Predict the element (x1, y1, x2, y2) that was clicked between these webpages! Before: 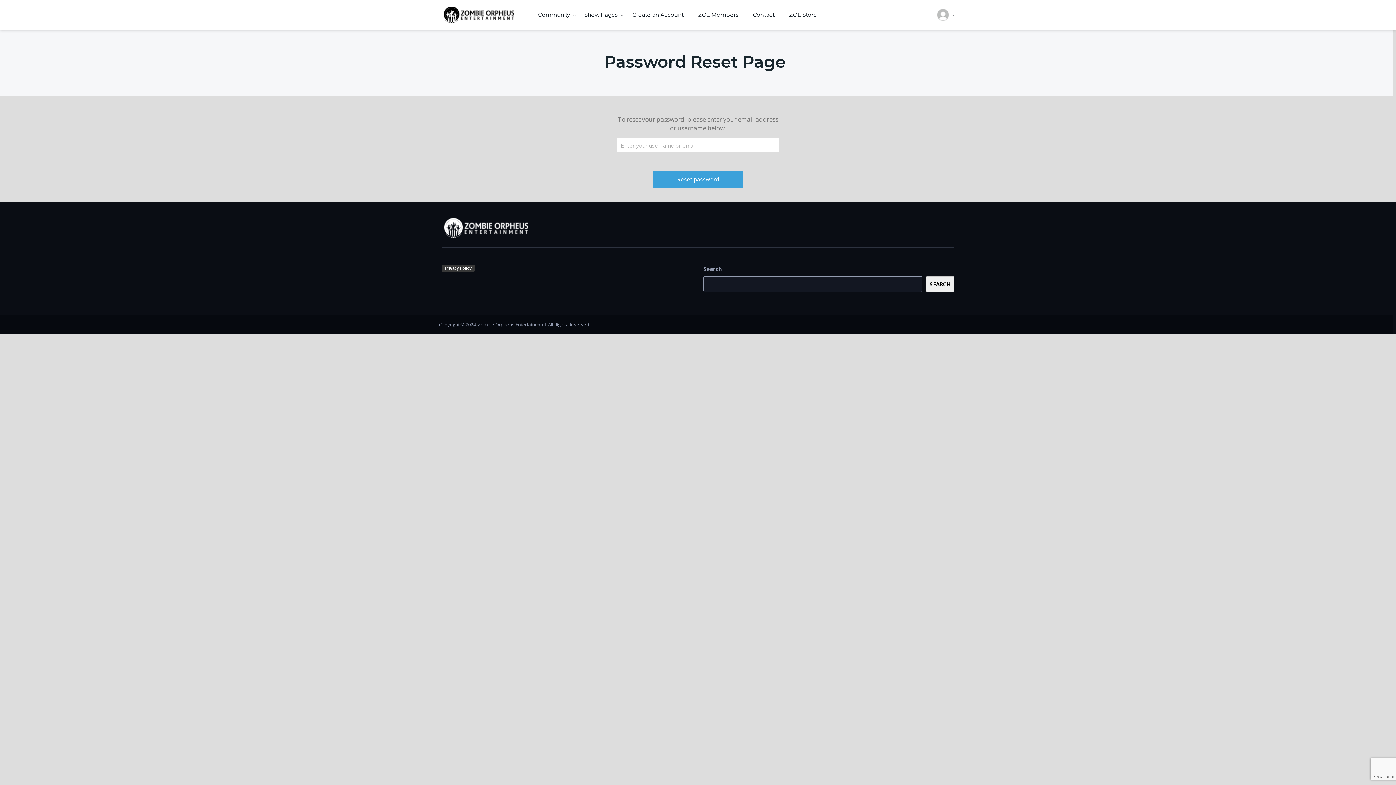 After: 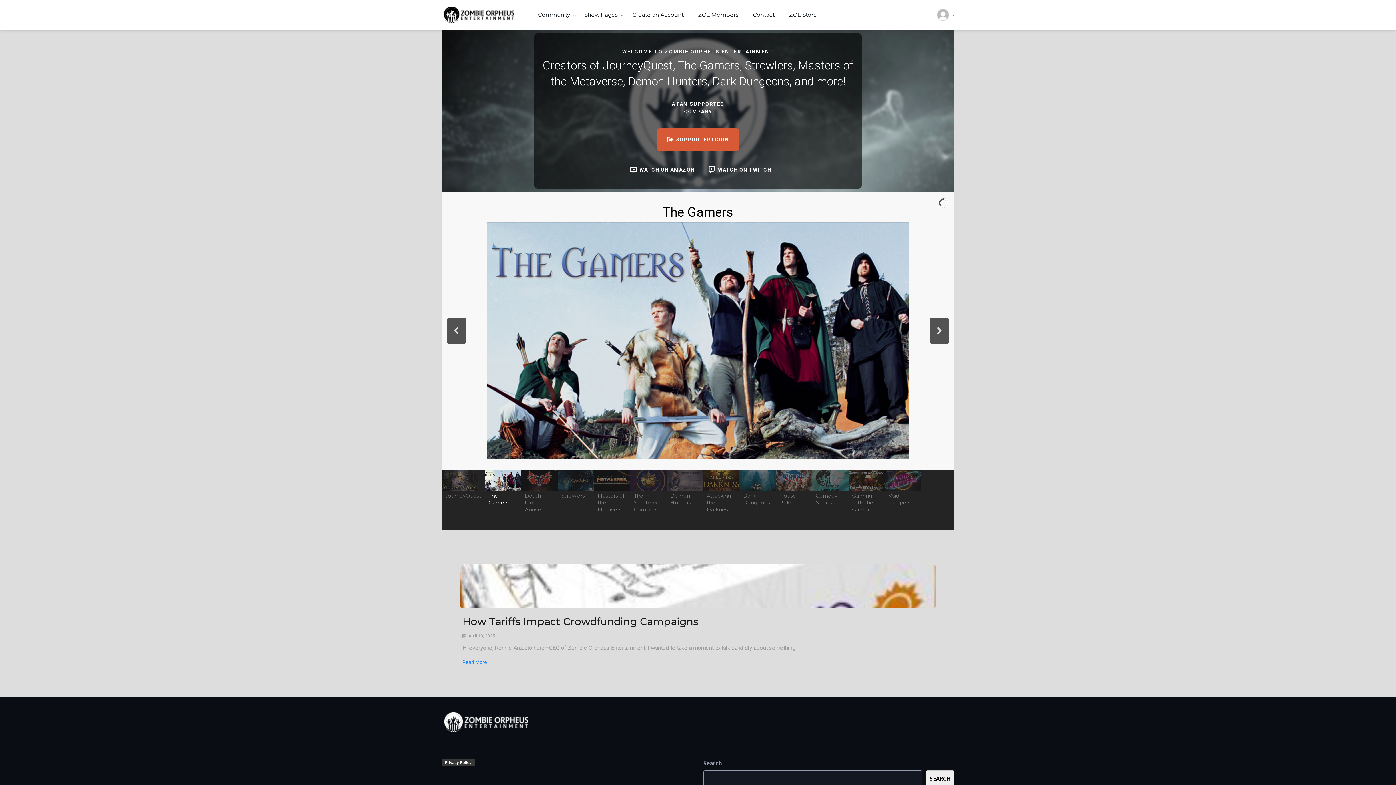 Action: bbox: (441, 6, 514, 23)